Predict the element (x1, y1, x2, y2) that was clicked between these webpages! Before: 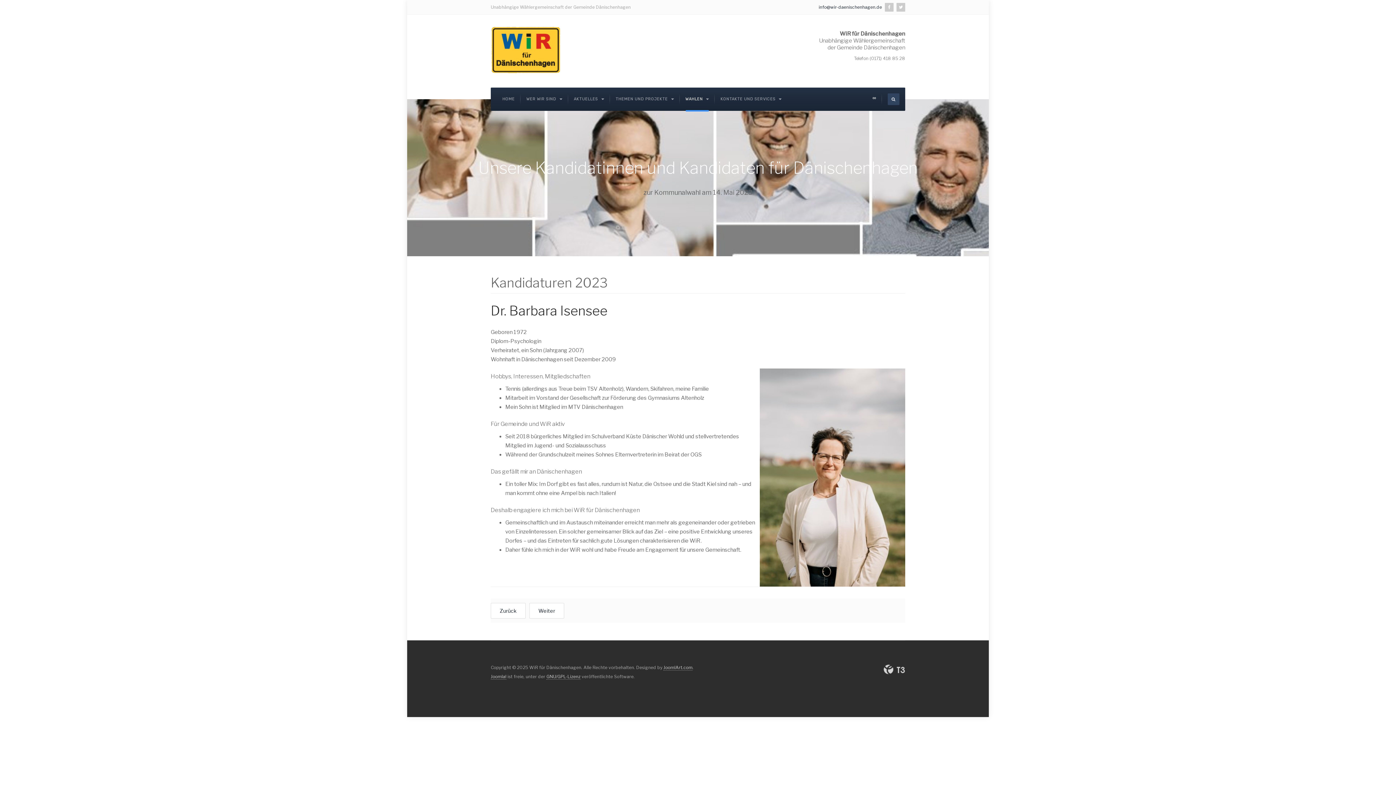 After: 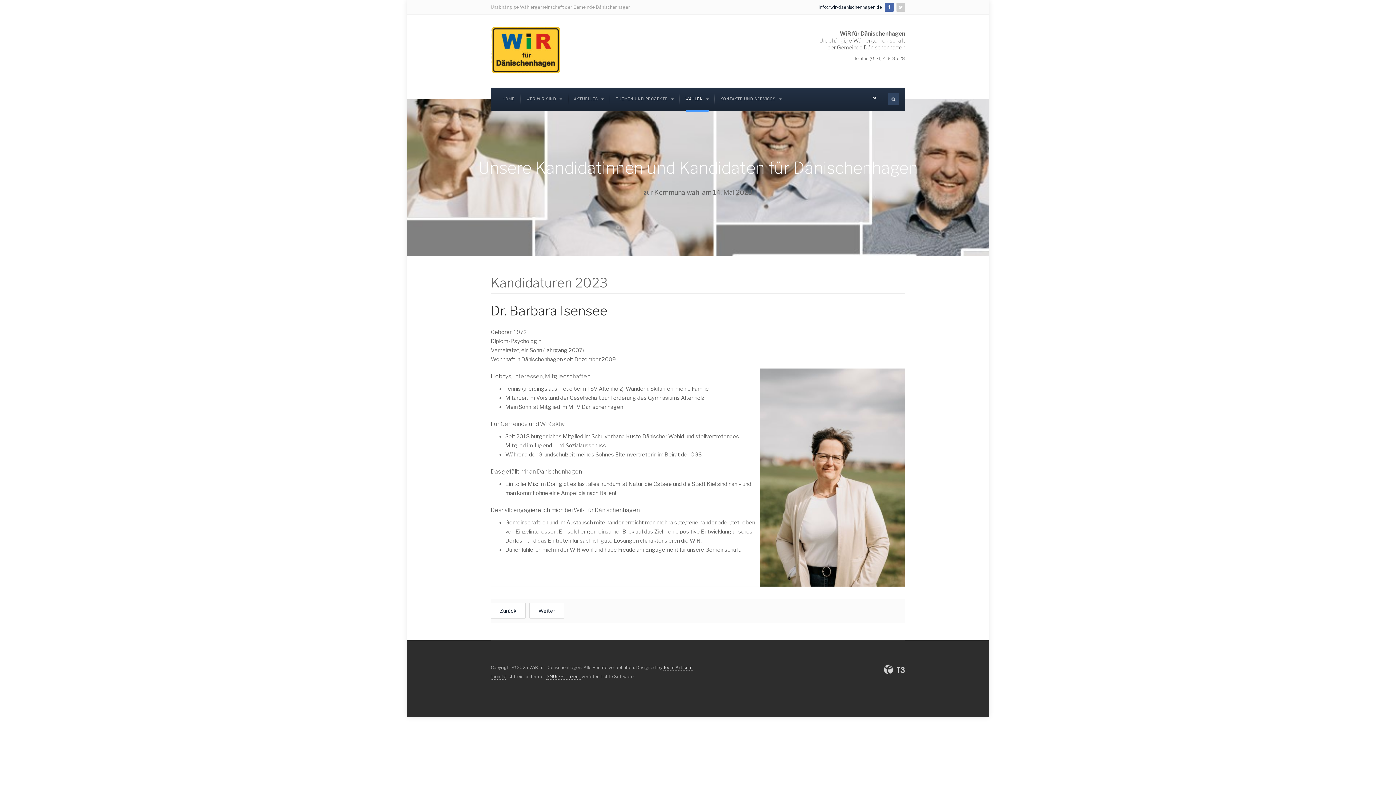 Action: bbox: (885, 2, 893, 11)